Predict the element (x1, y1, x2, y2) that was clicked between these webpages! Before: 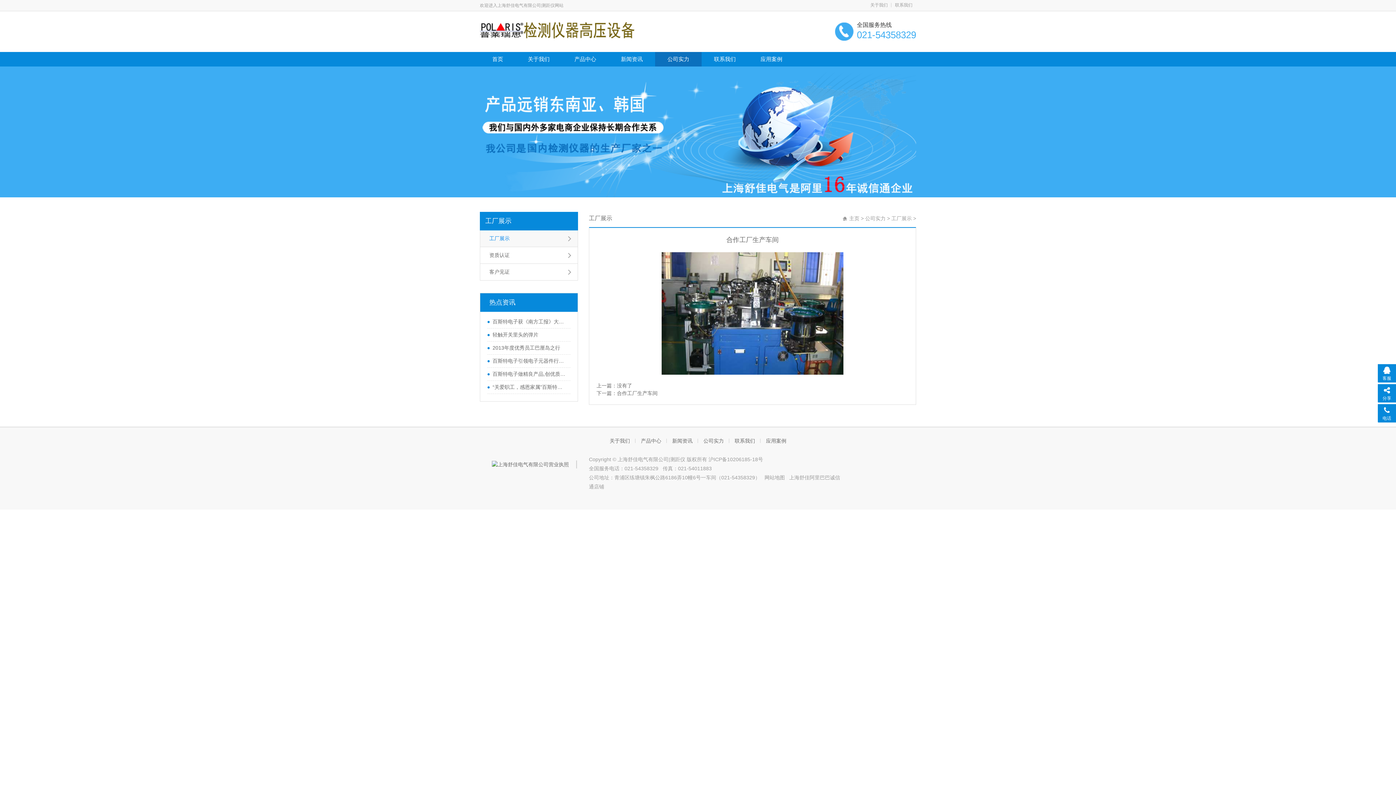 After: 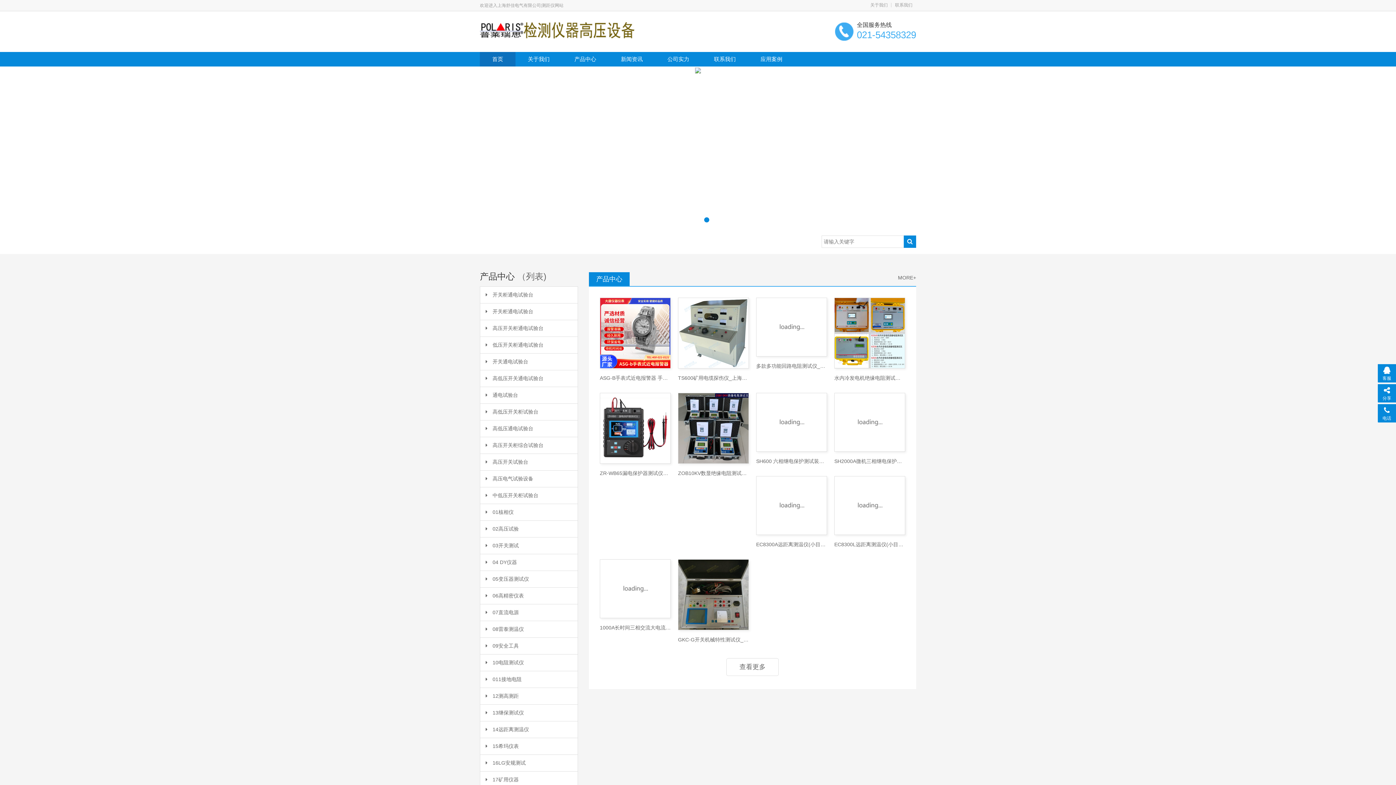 Action: bbox: (480, 26, 634, 32)